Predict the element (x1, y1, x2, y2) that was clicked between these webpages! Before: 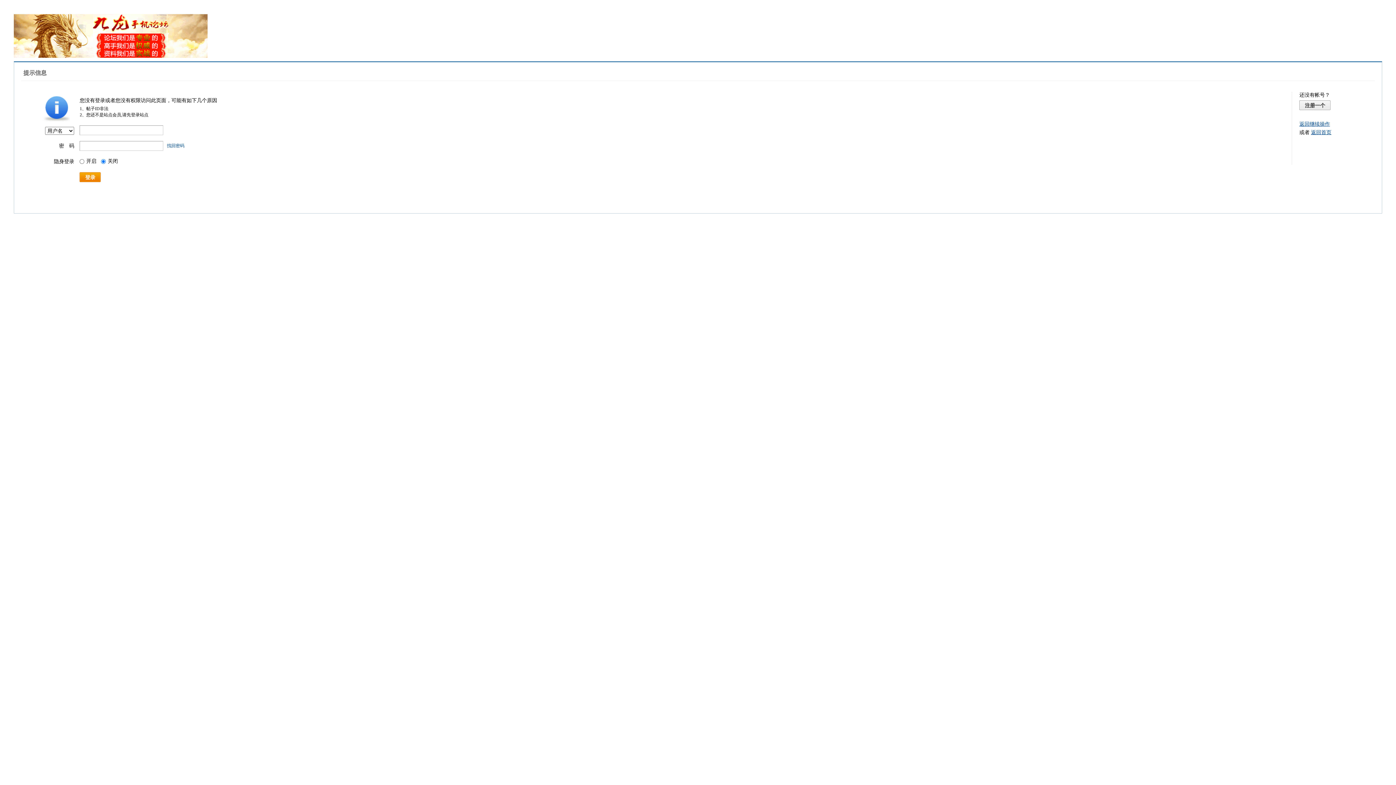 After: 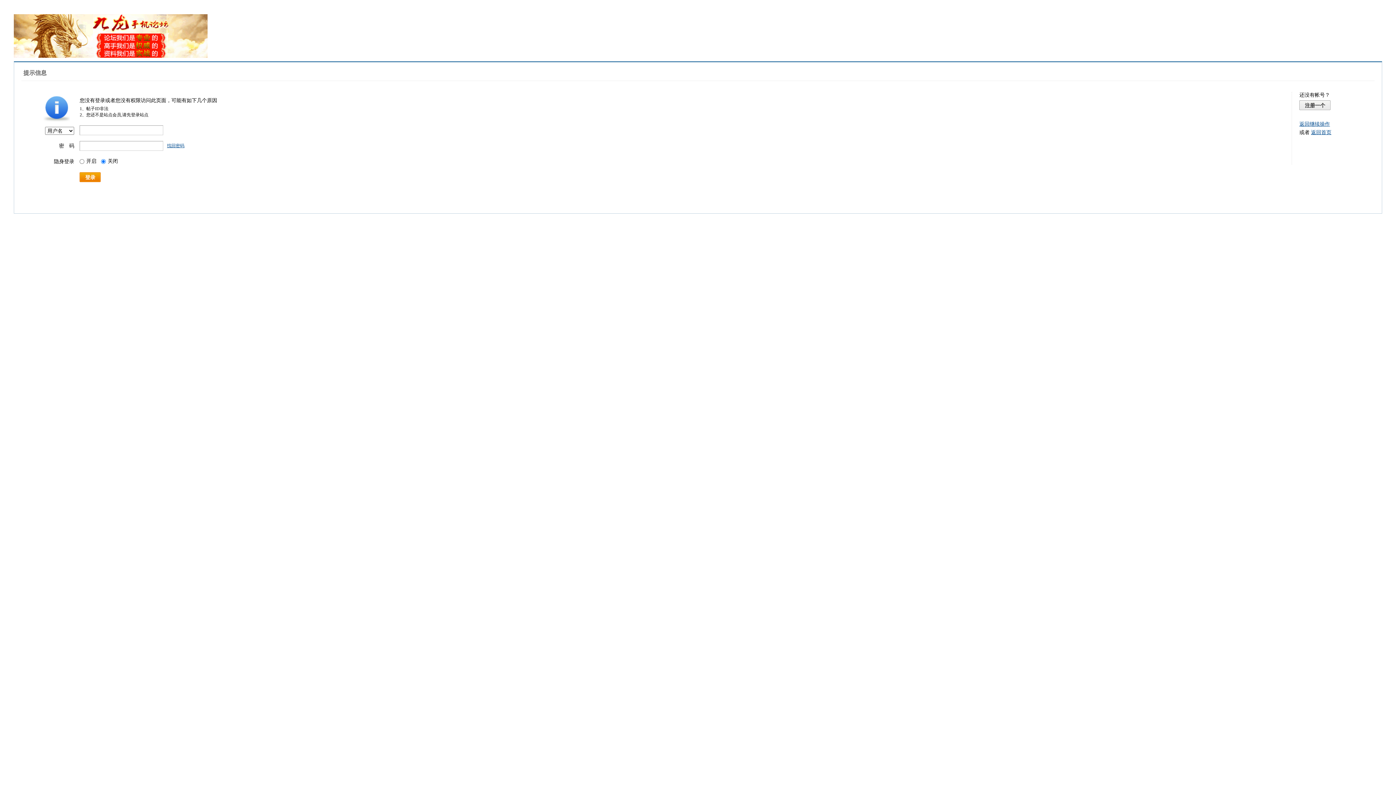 Action: bbox: (167, 143, 184, 148) label: 找回密码